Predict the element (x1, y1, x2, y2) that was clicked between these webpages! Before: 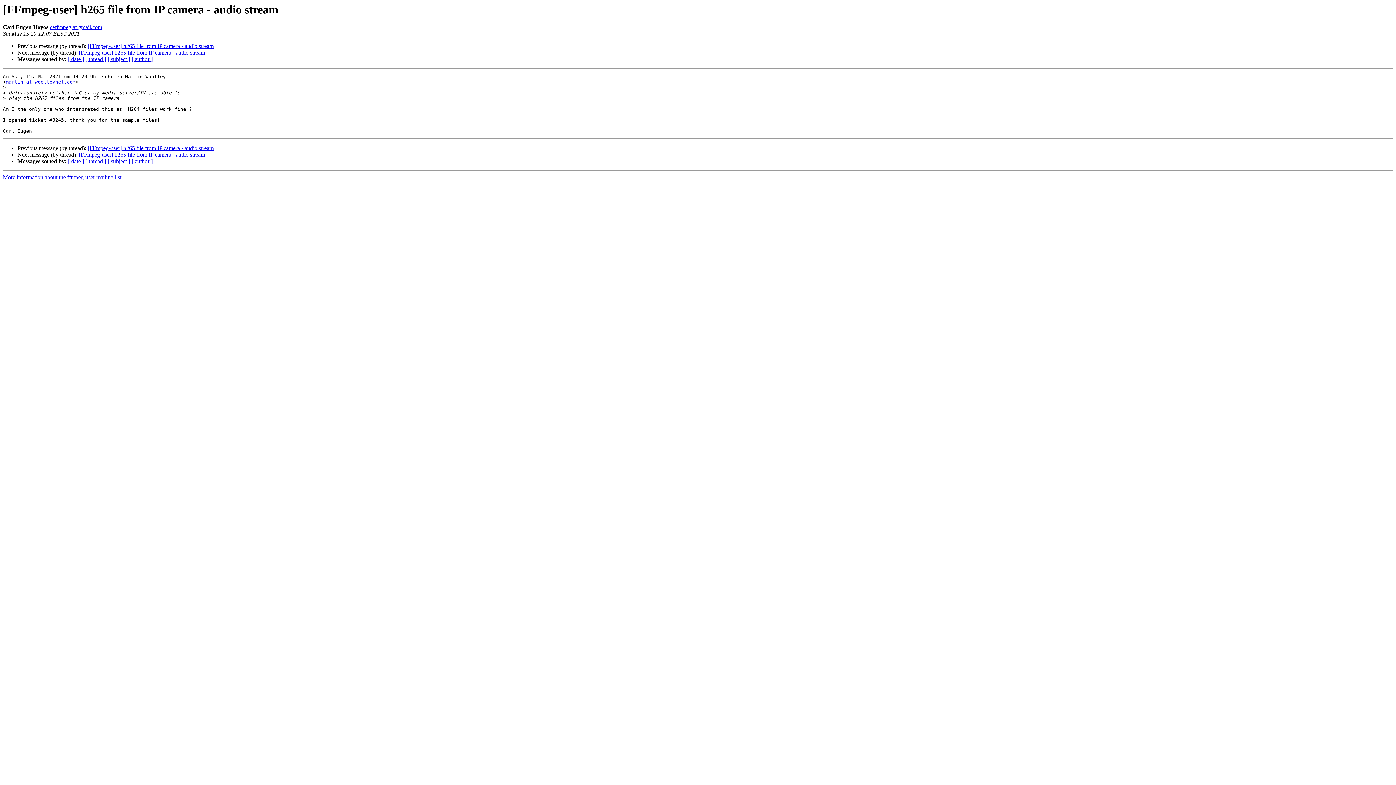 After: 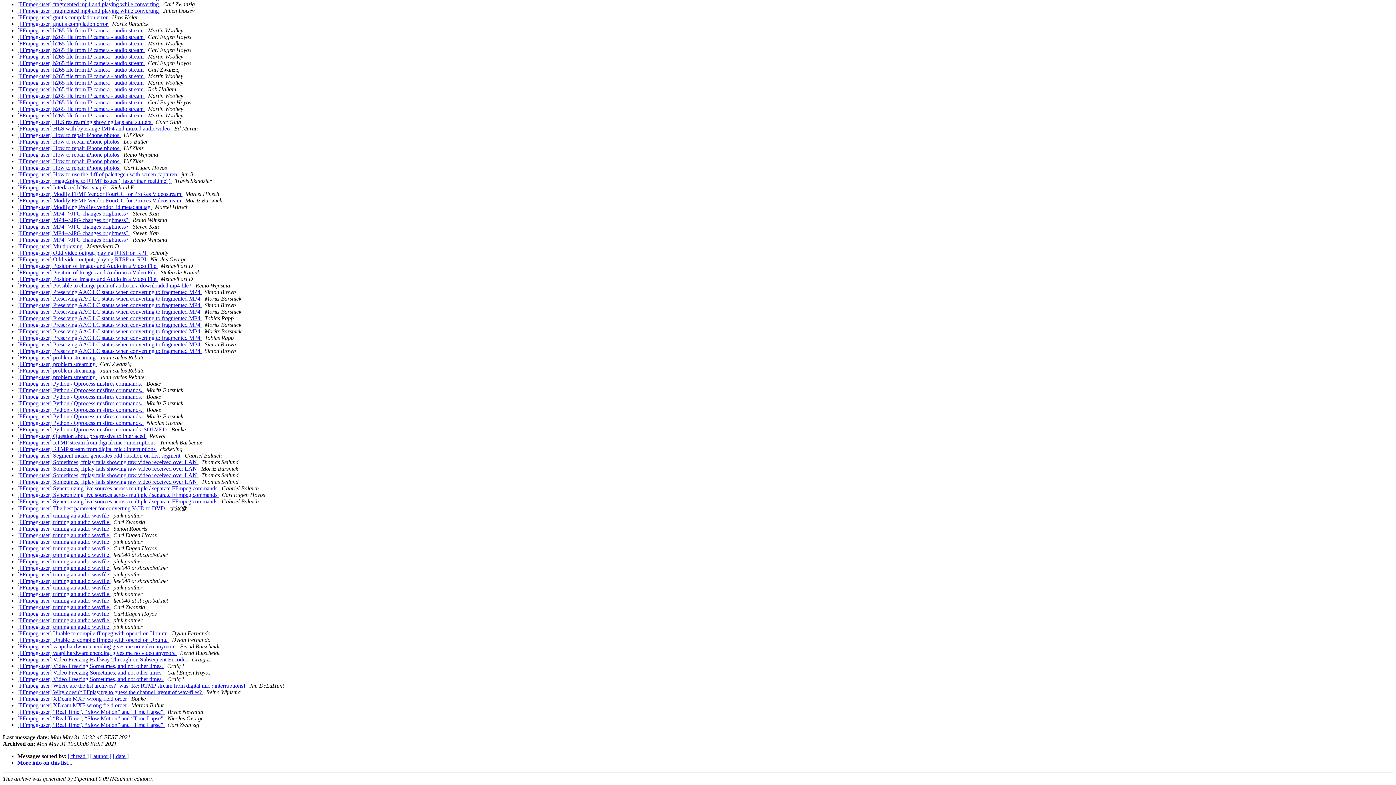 Action: label: [ subject ] bbox: (107, 56, 130, 62)